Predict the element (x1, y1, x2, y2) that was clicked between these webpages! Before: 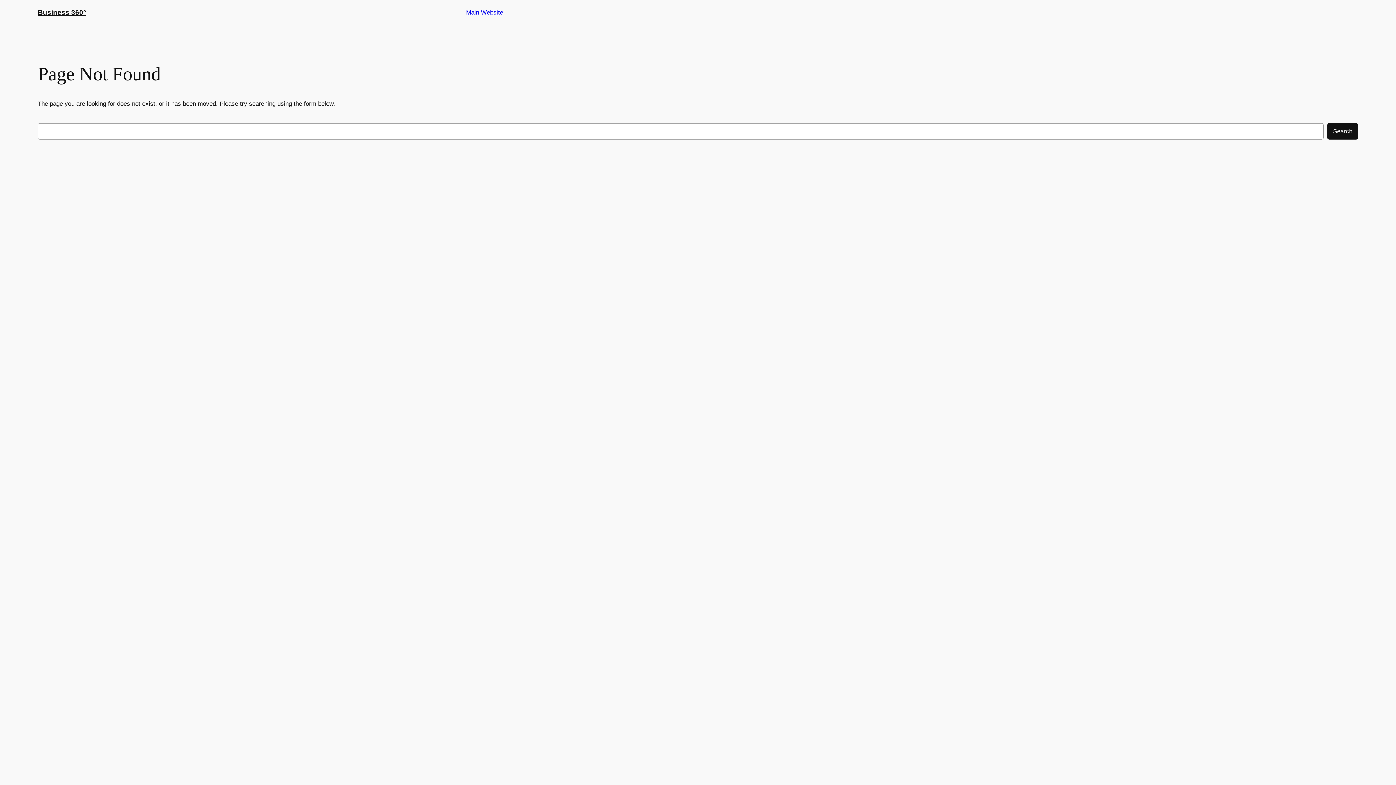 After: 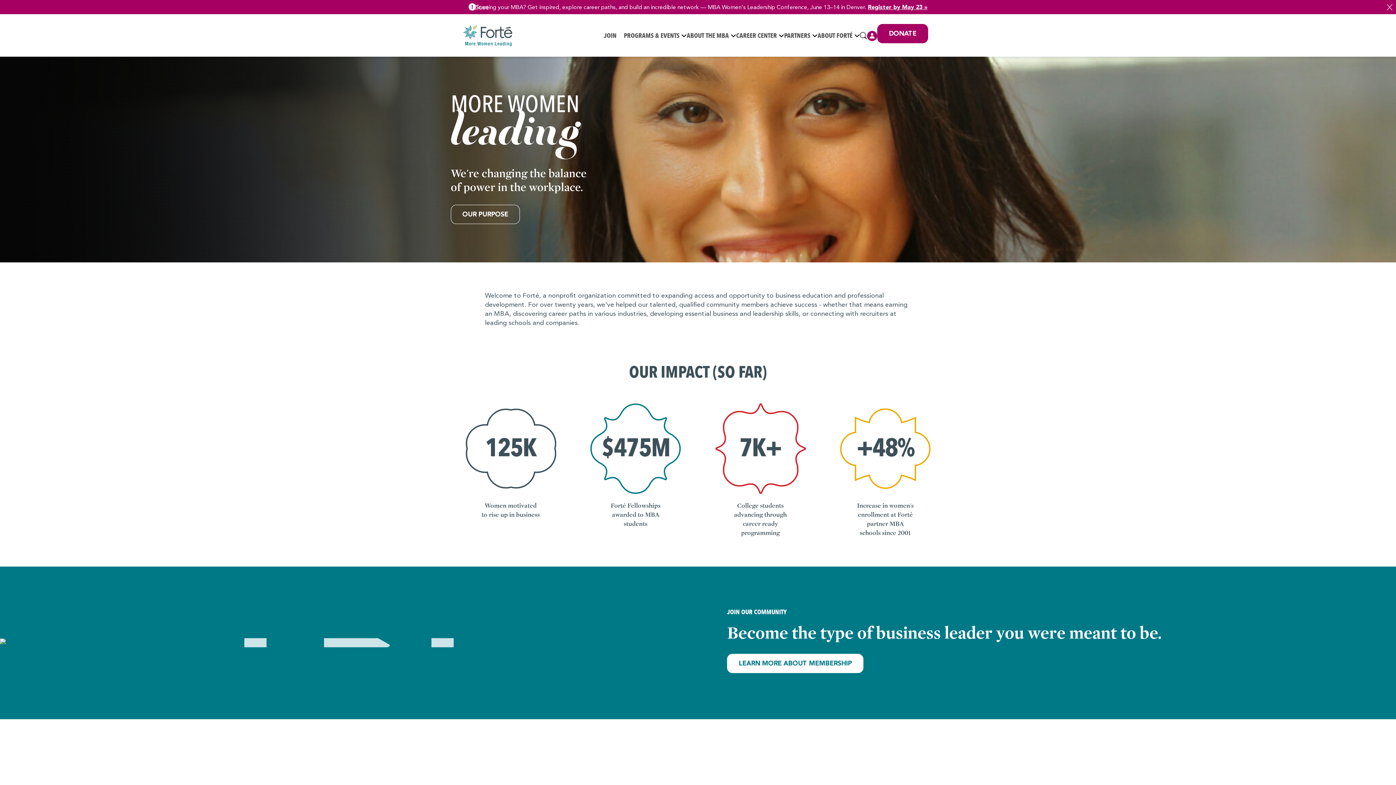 Action: bbox: (466, 8, 503, 15) label: Main Website